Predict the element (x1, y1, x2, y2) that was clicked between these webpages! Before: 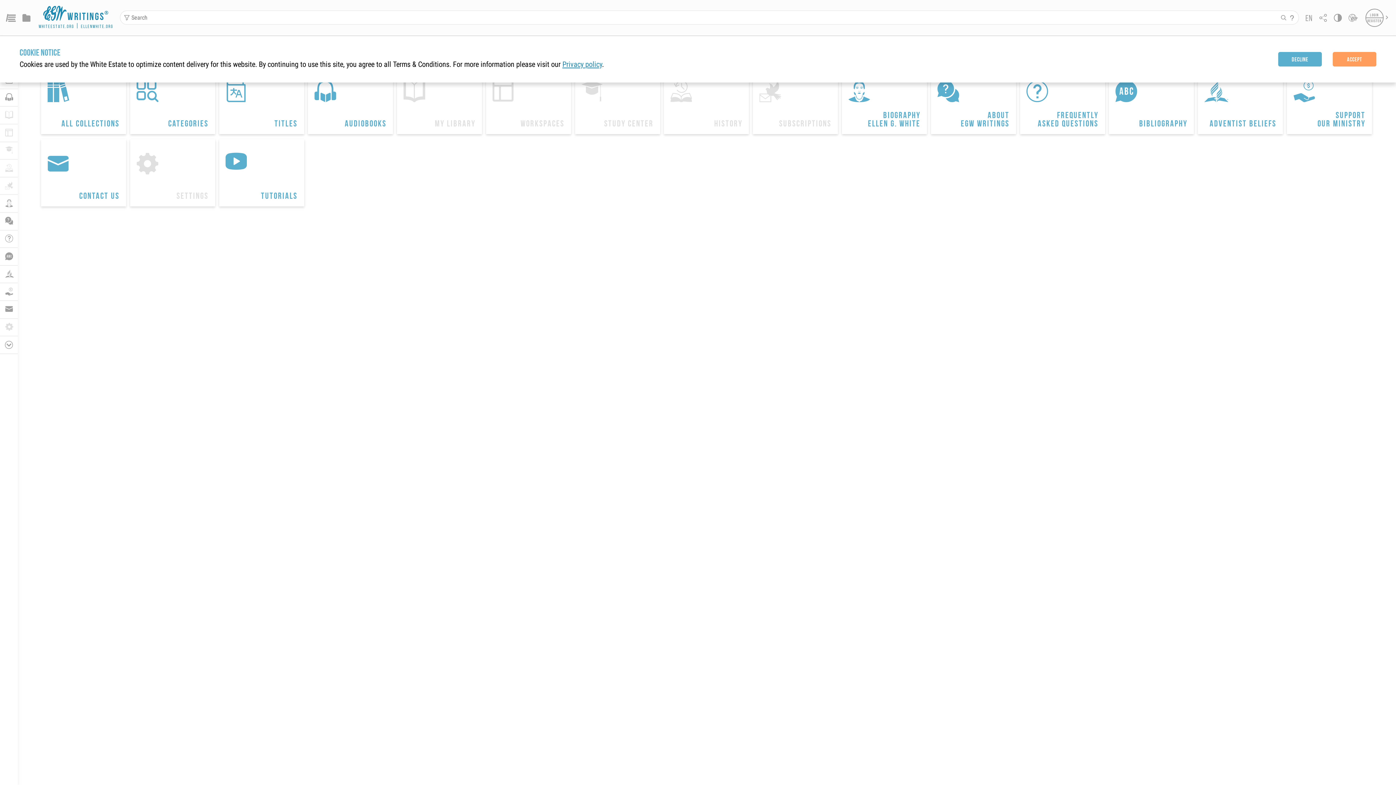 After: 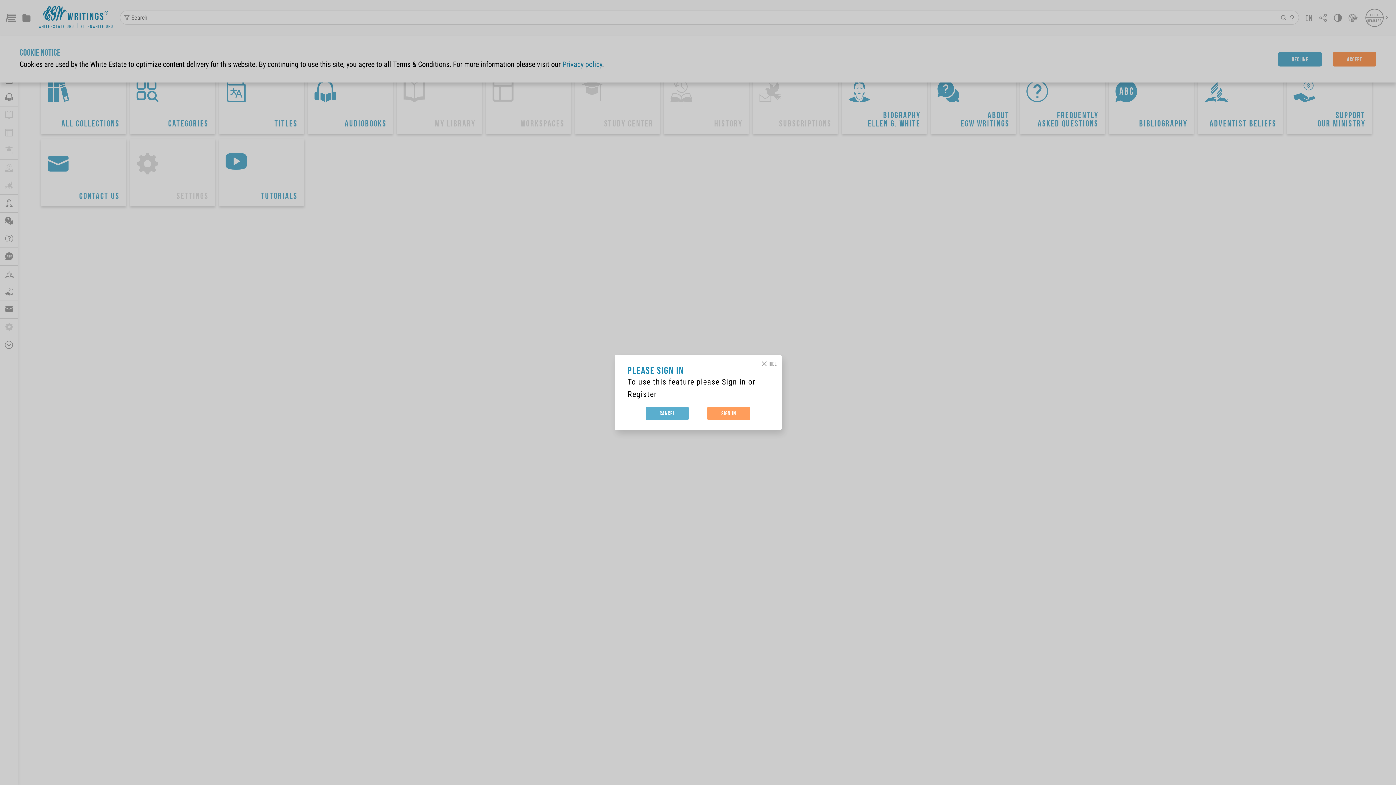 Action: label: 
Workspaces bbox: (486, 66, 571, 134)